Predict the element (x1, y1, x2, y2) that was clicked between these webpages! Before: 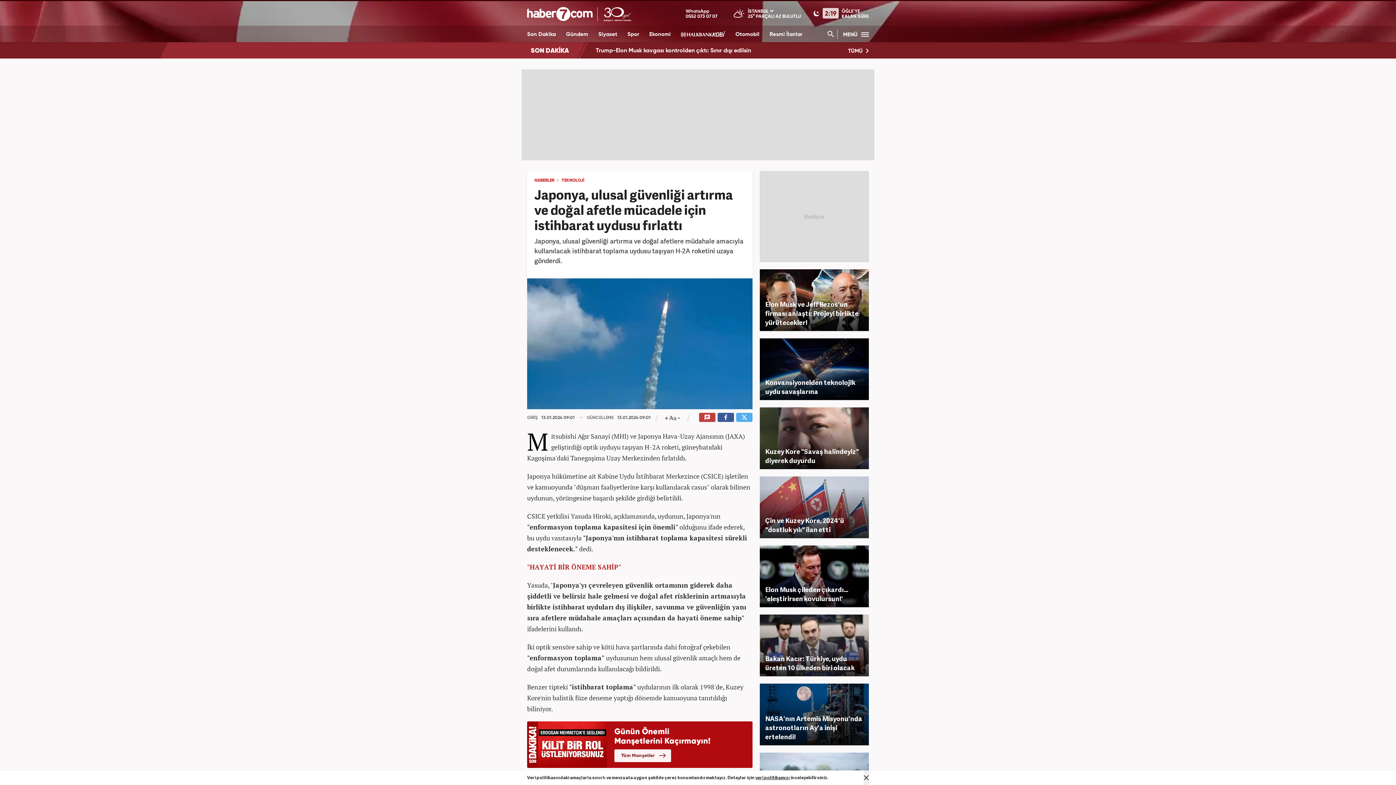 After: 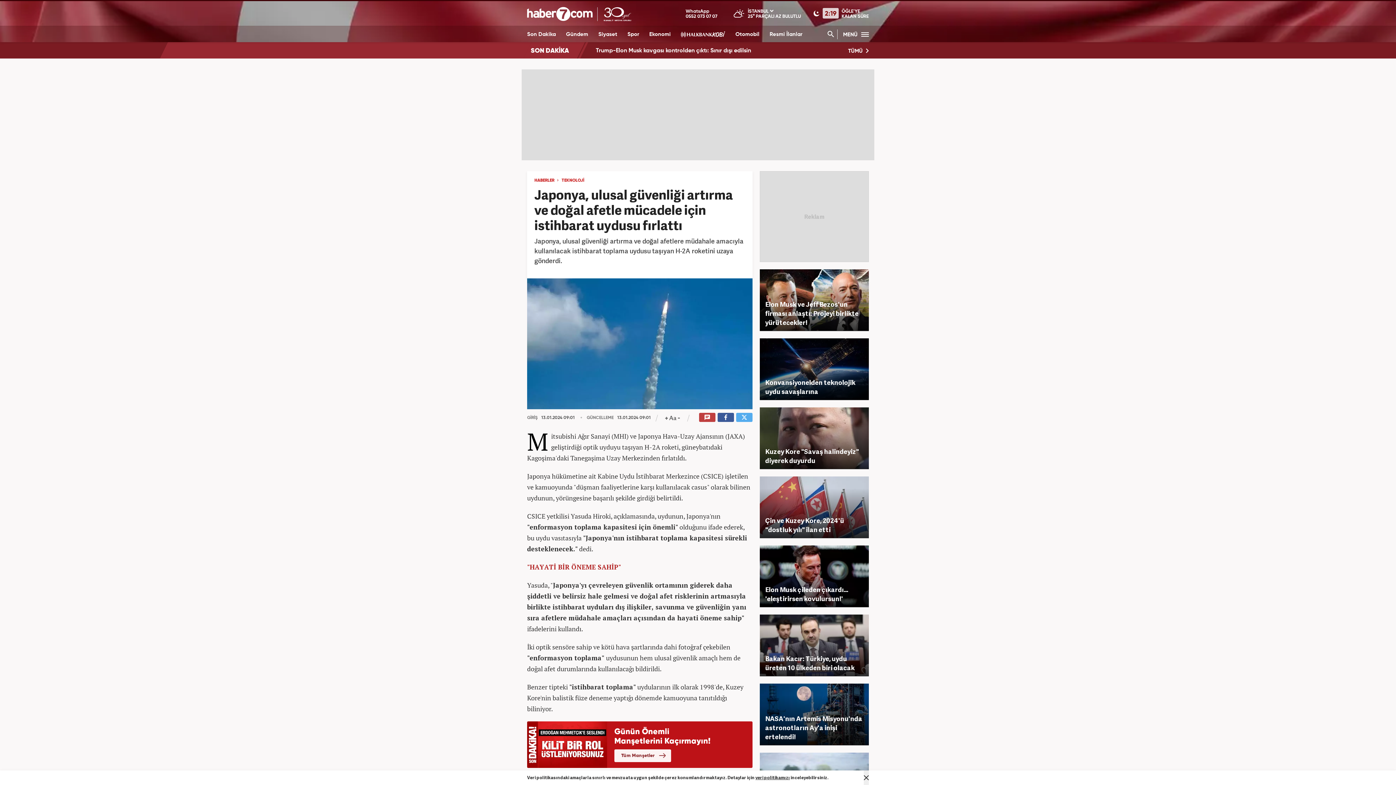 Action: label: Çin ve Kuzey Kore, 2024'ü "dostluk yılı" ilan etti bbox: (759, 476, 869, 538)